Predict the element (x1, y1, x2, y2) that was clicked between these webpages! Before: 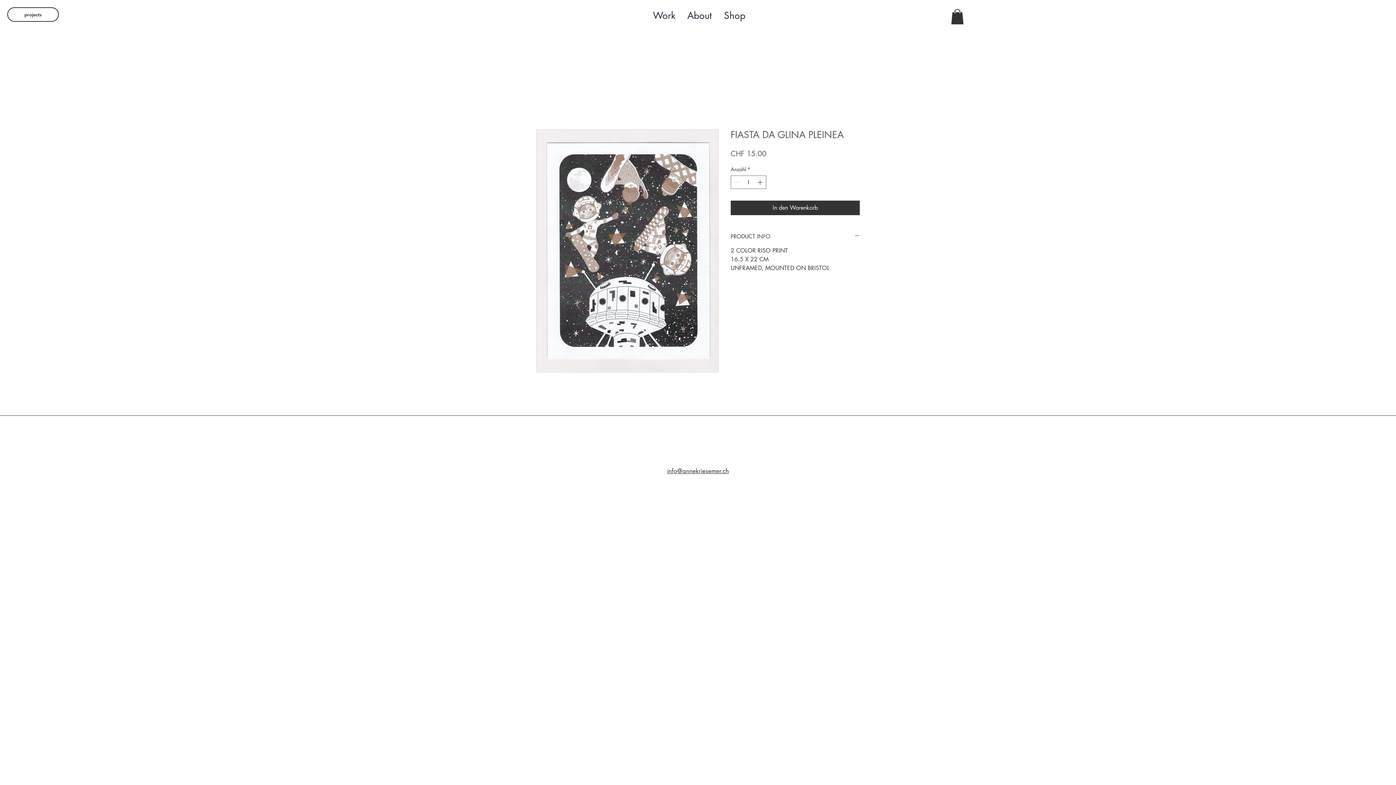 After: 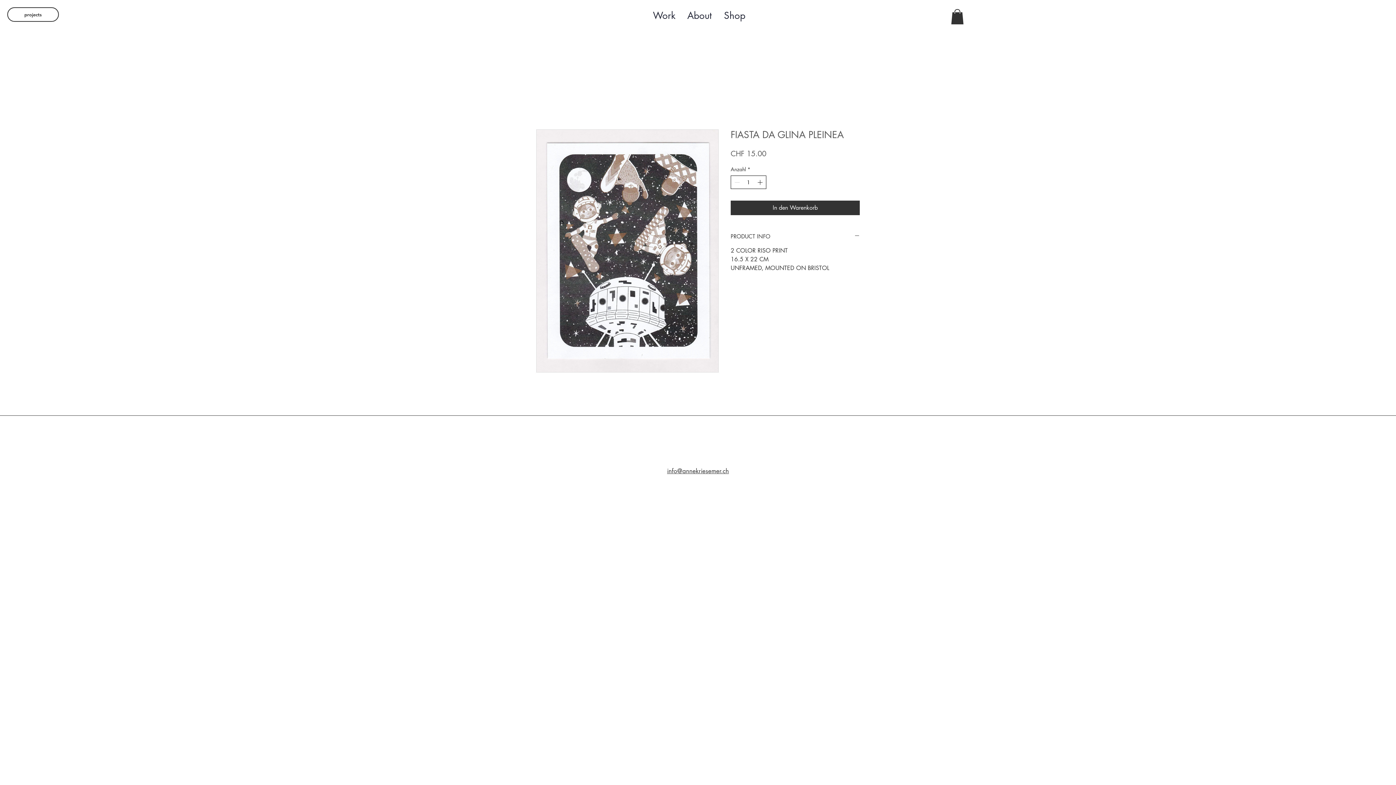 Action: bbox: (756, 176, 765, 188)